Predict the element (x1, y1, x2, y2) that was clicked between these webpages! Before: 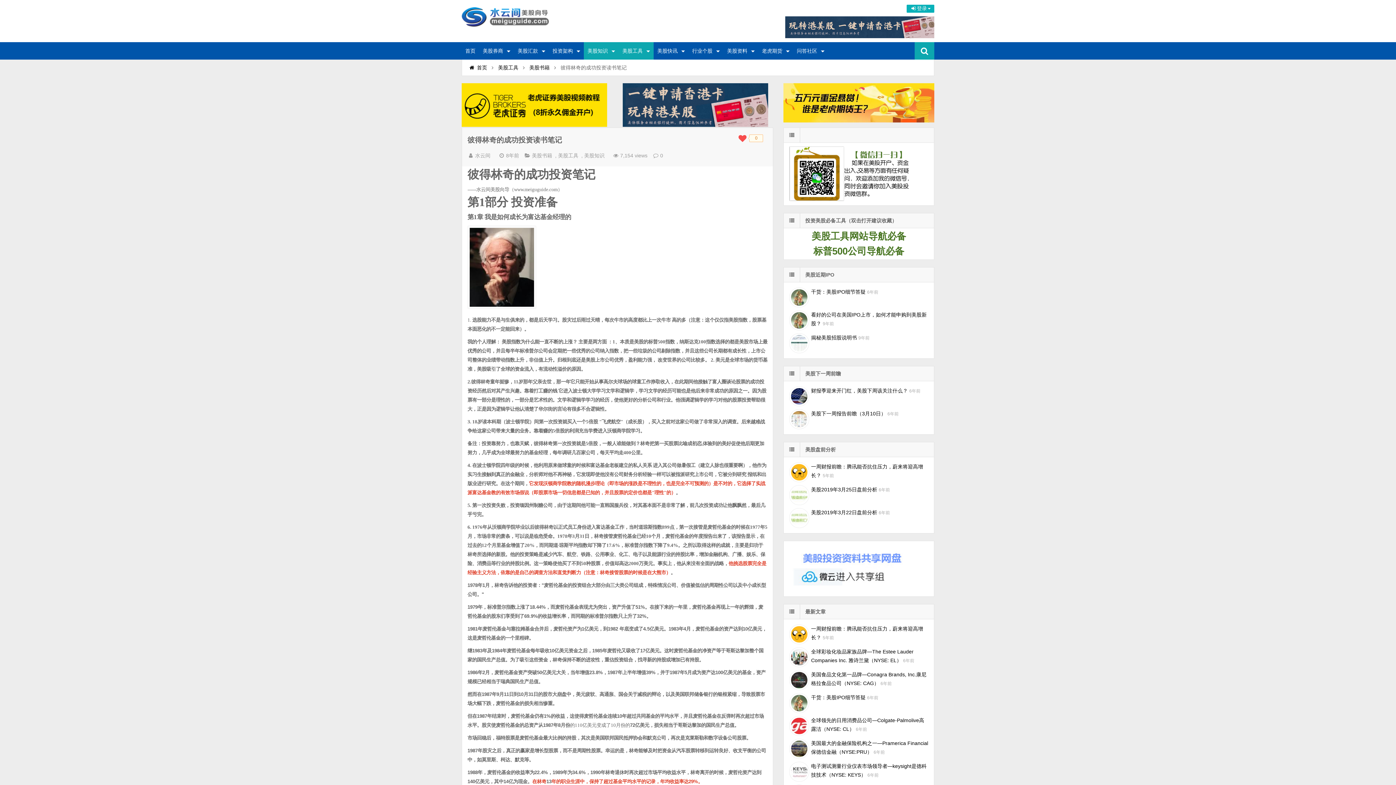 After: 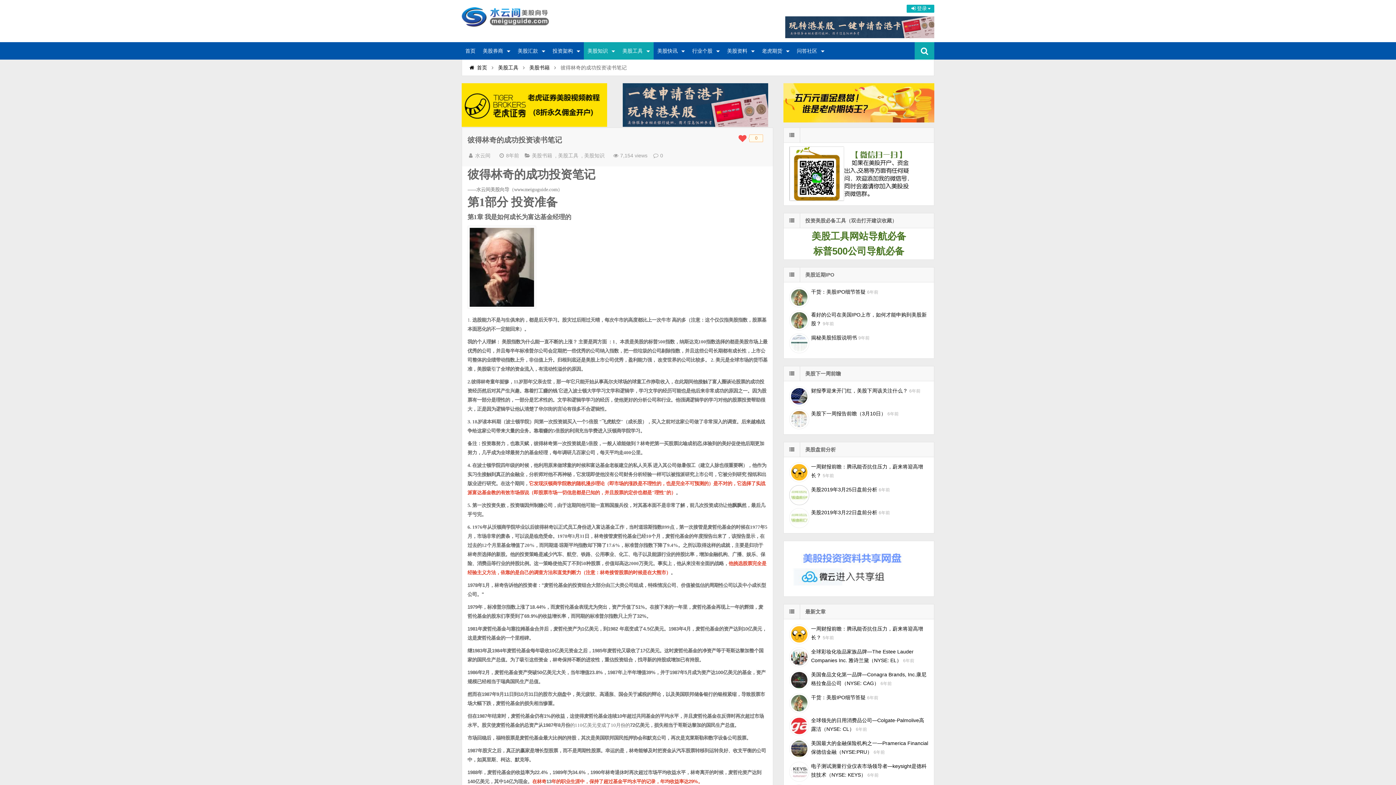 Action: bbox: (789, 485, 807, 503)